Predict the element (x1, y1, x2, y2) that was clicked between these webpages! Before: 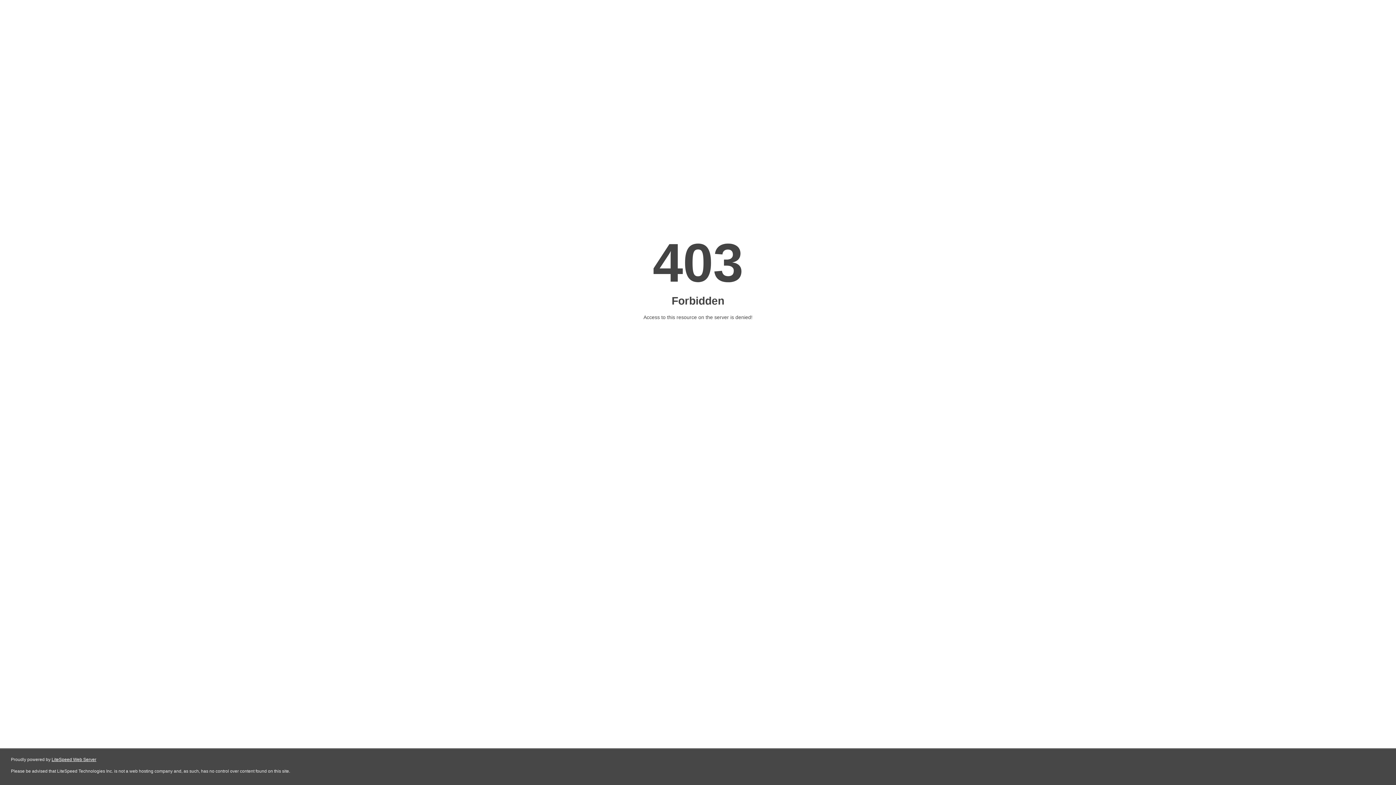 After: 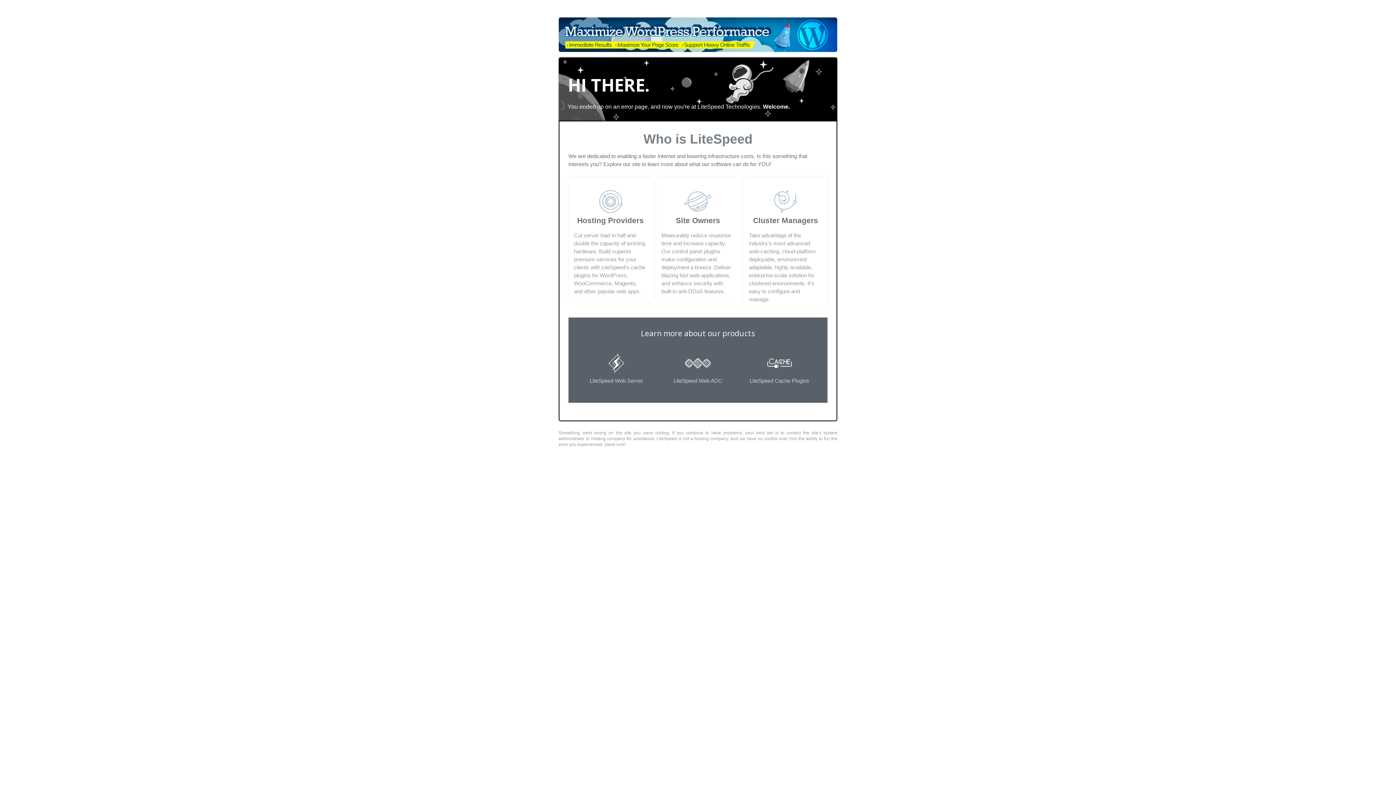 Action: bbox: (51, 757, 96, 762) label: LiteSpeed Web Server